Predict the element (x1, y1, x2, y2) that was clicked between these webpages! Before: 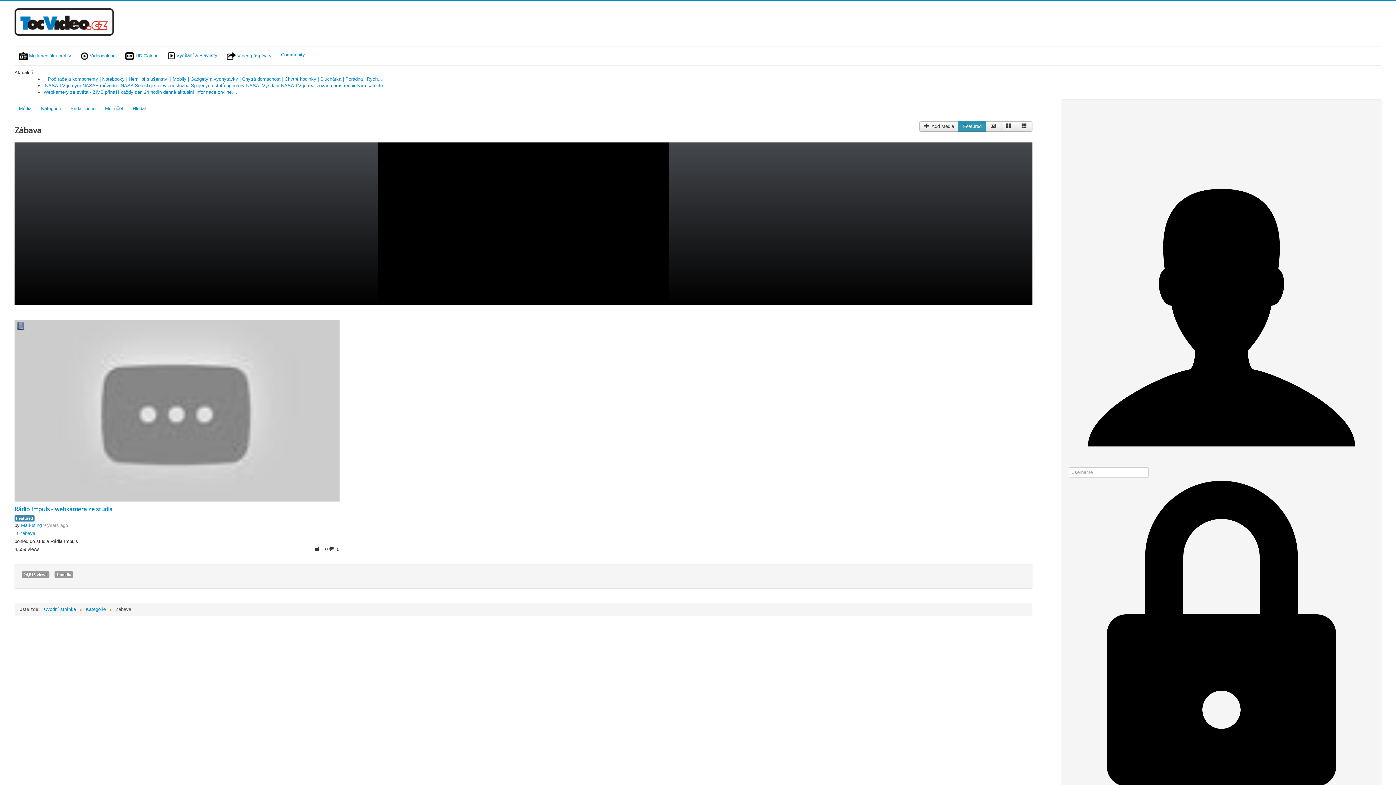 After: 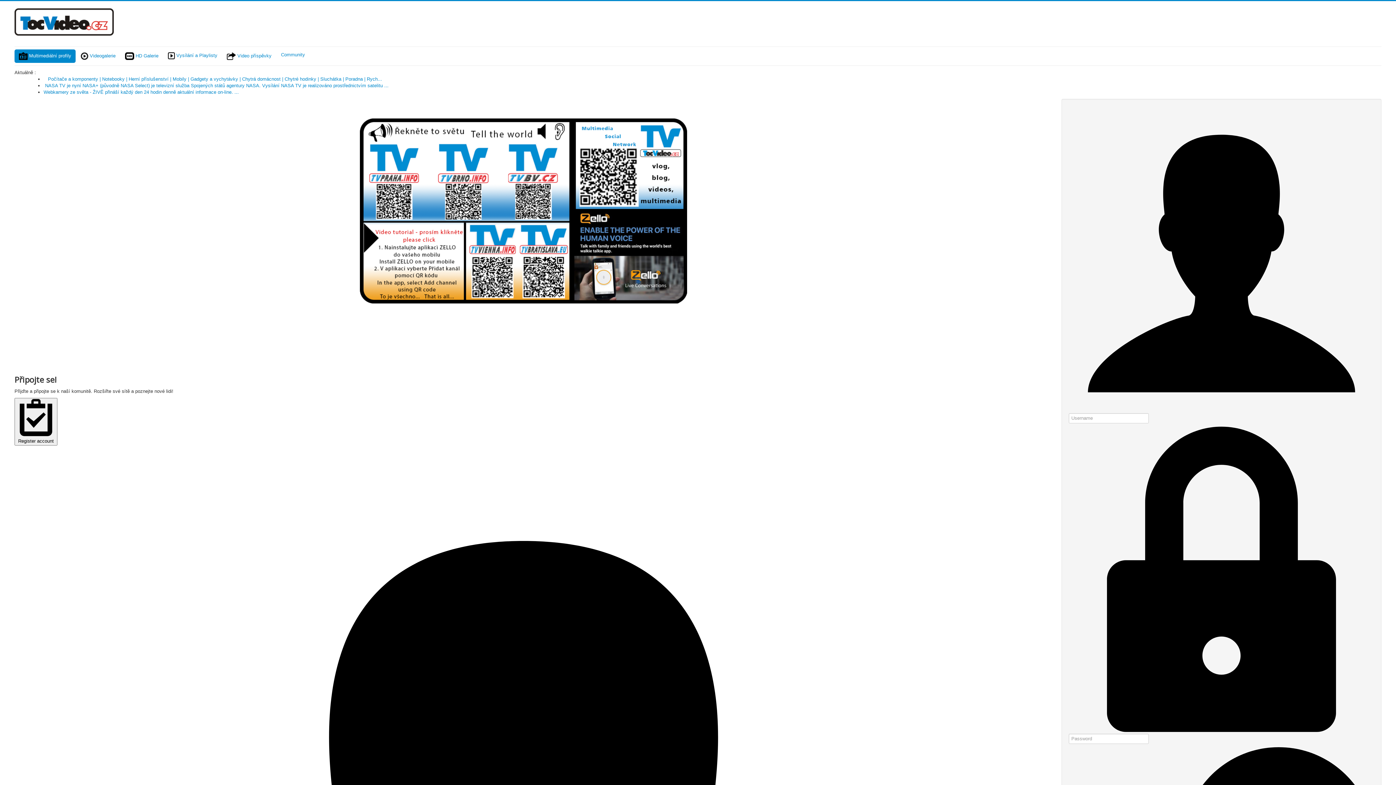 Action: label: Úvodní stránka bbox: (44, 607, 76, 612)